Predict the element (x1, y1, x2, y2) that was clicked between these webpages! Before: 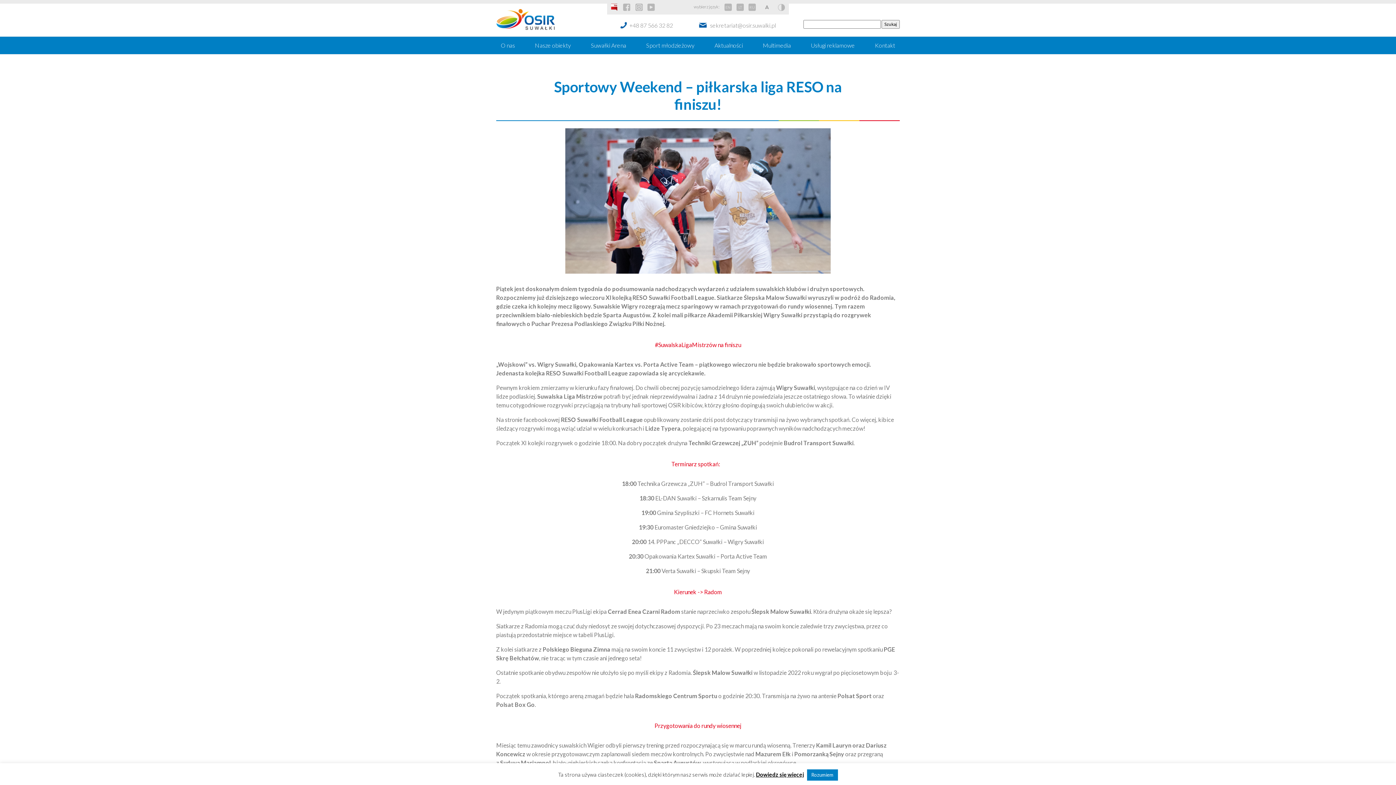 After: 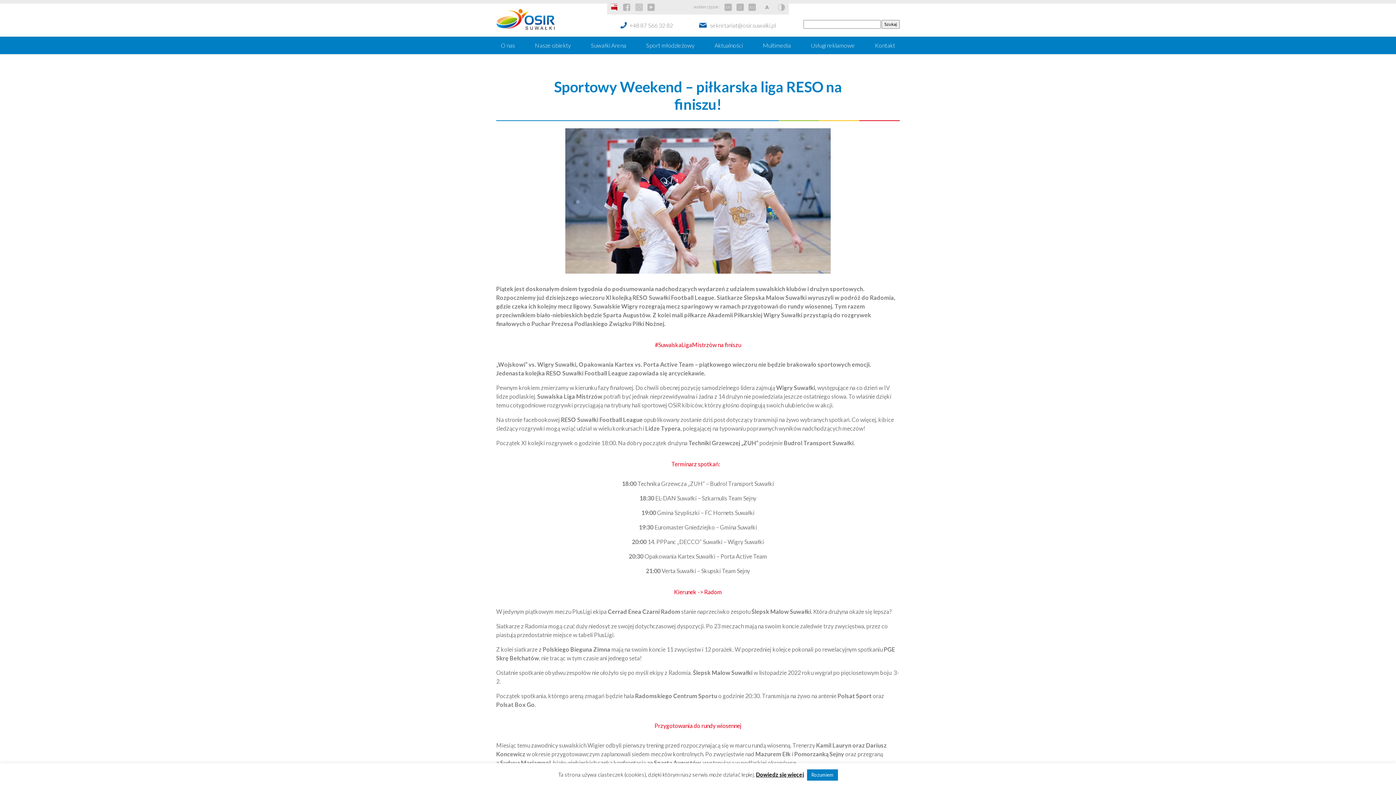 Action: bbox: (623, 3, 630, 10)